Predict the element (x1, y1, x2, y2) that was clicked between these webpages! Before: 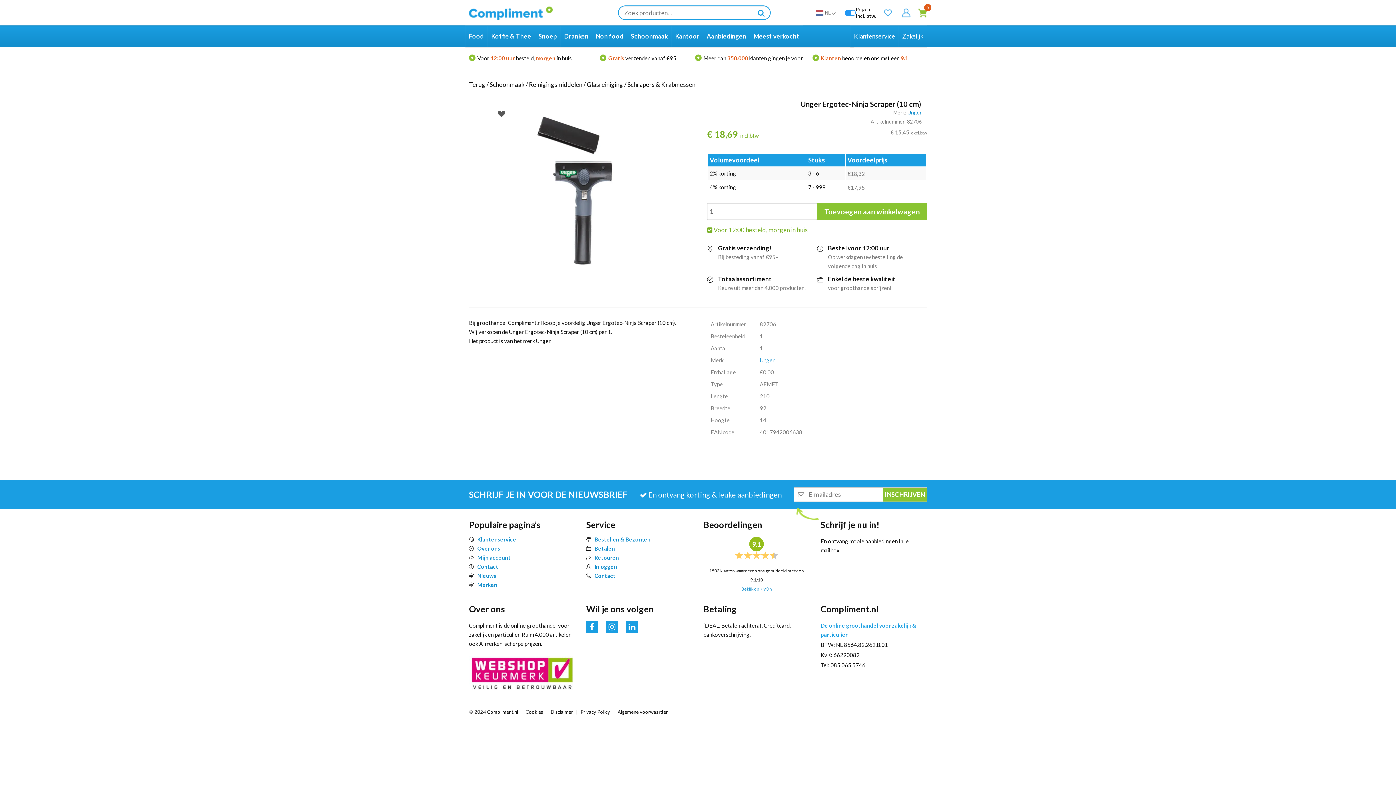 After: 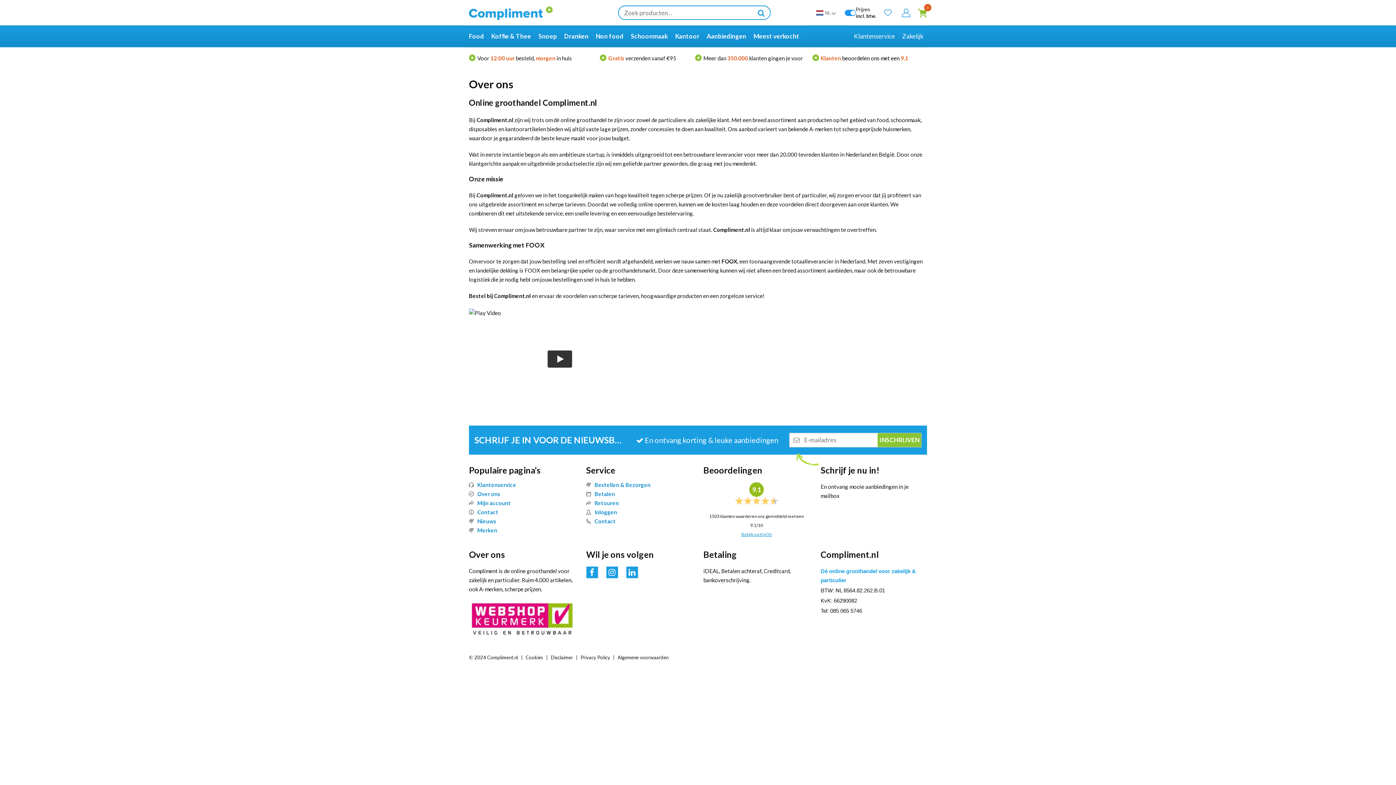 Action: bbox: (469, 545, 500, 551) label: Over ons